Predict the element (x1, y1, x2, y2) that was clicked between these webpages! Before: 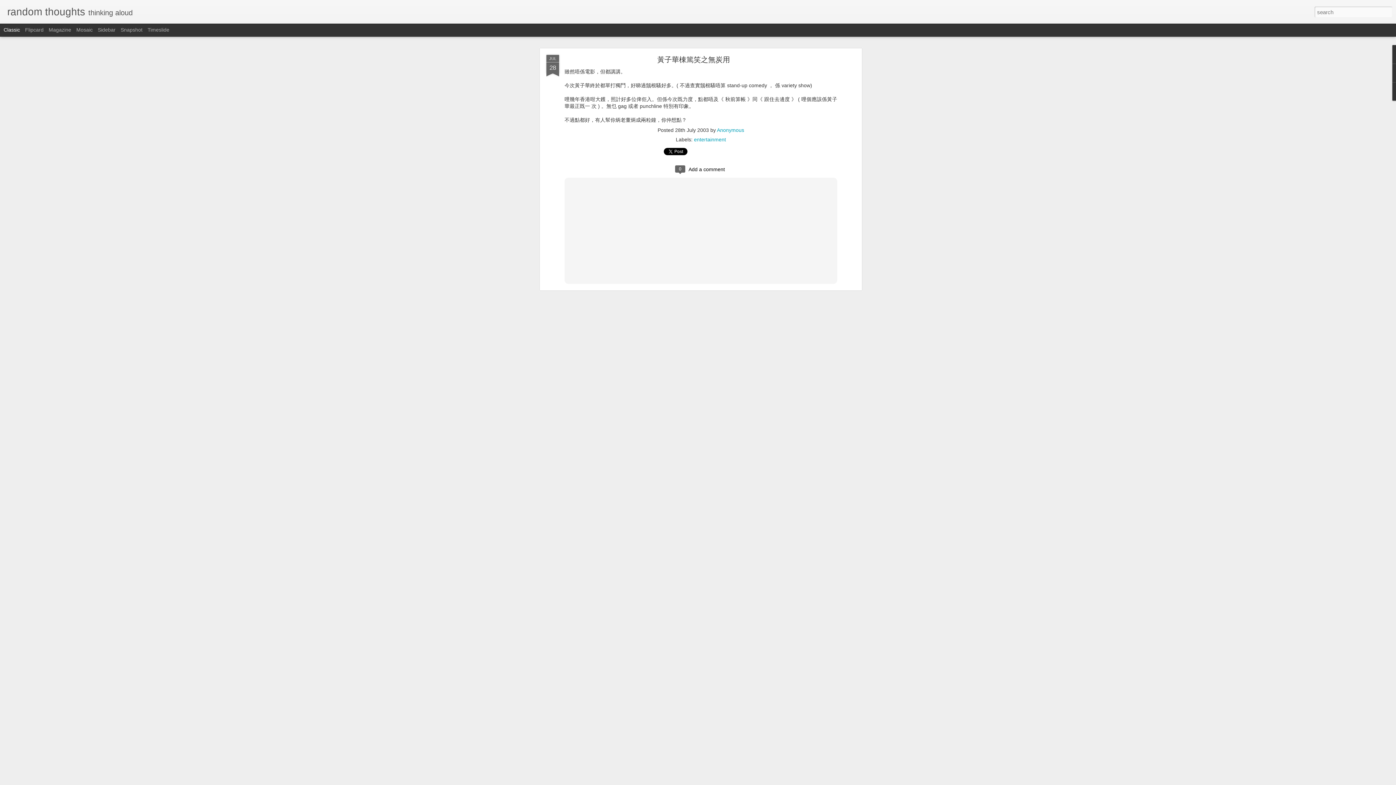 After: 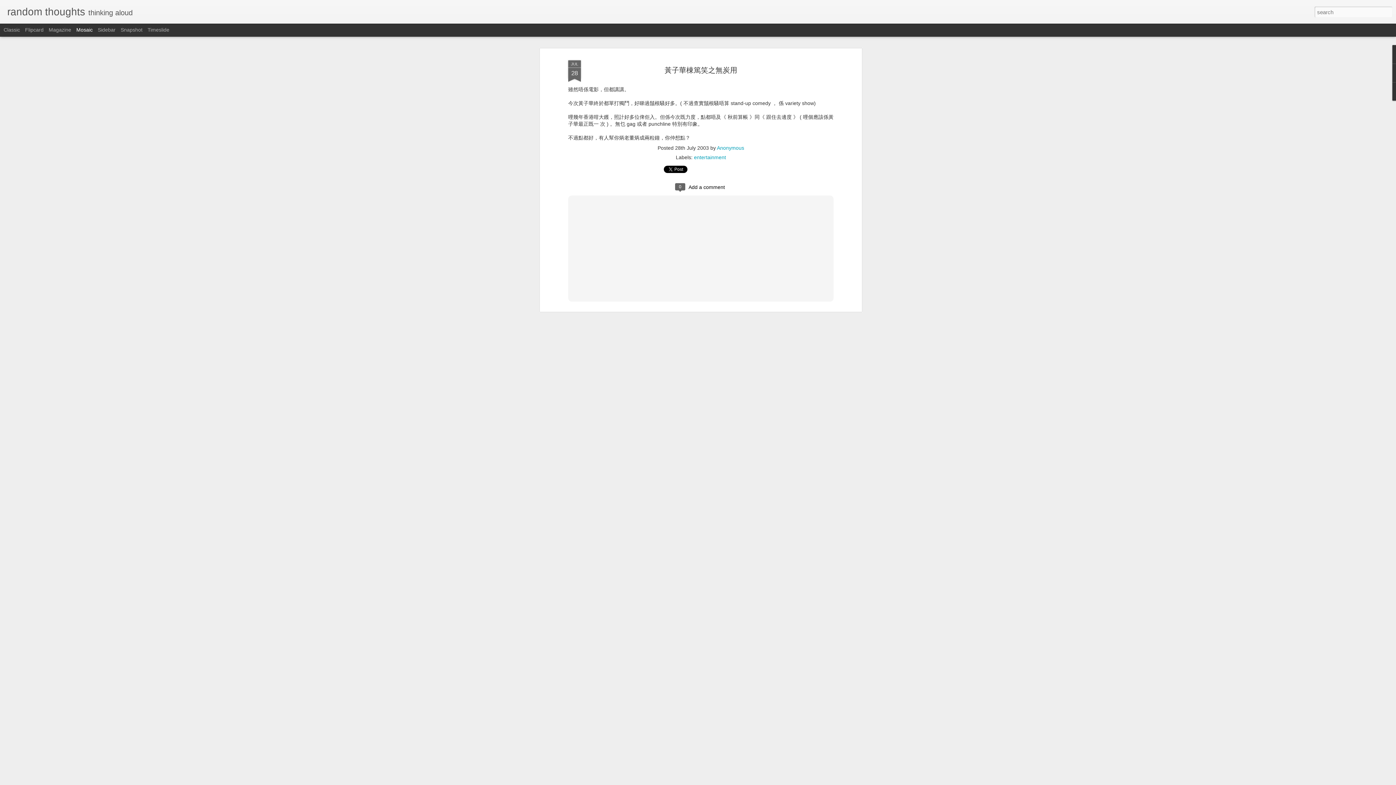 Action: label: Mosaic bbox: (76, 26, 92, 32)